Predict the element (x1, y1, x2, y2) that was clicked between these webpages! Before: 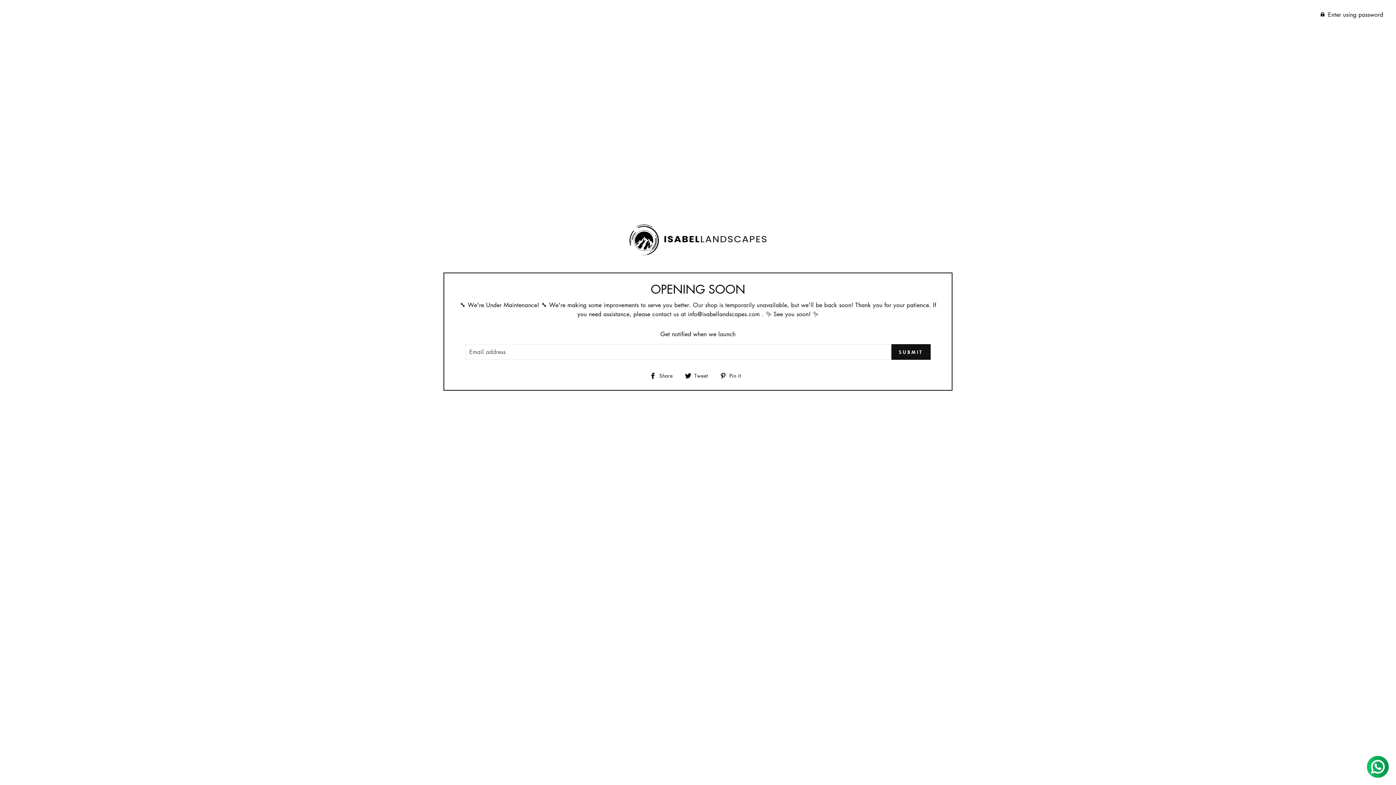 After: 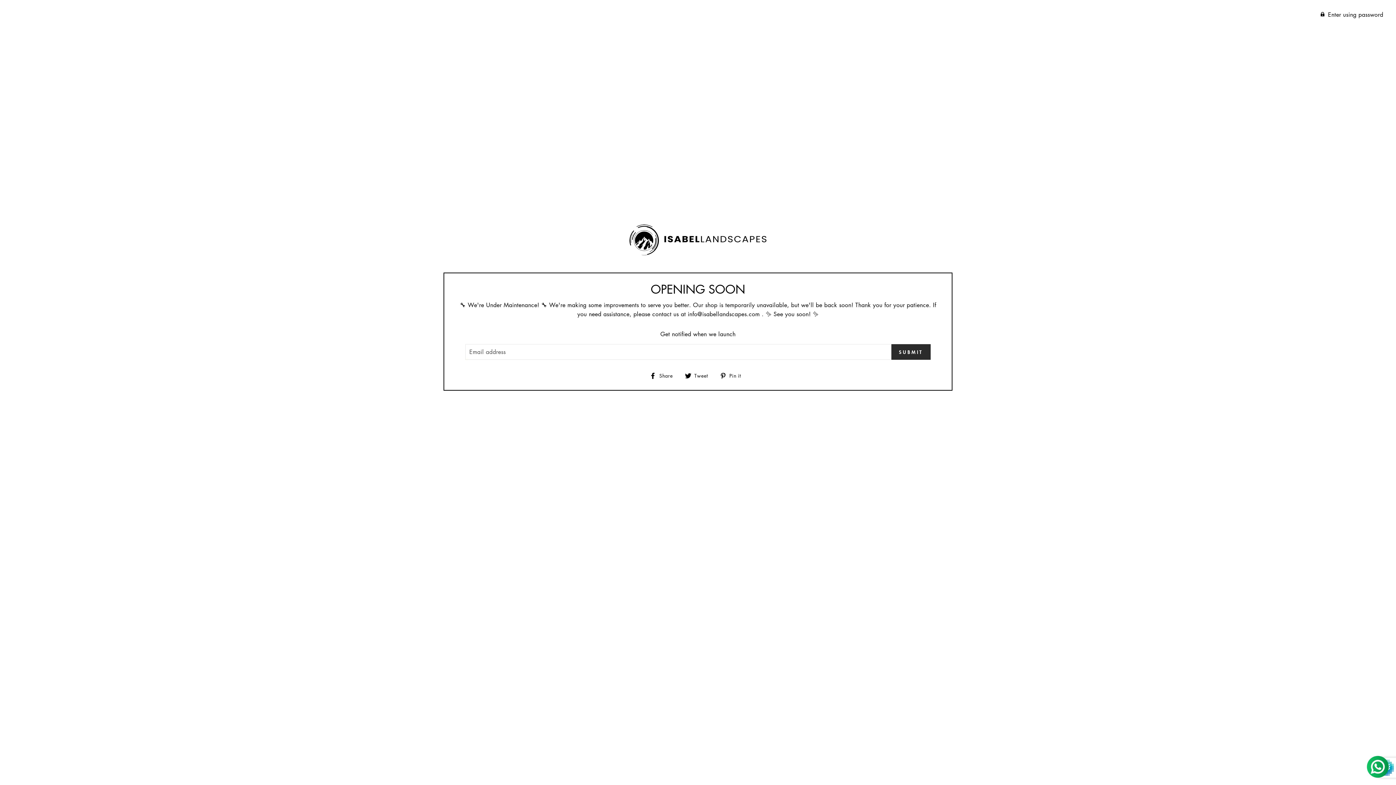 Action: label: SUBMIT bbox: (891, 344, 930, 360)